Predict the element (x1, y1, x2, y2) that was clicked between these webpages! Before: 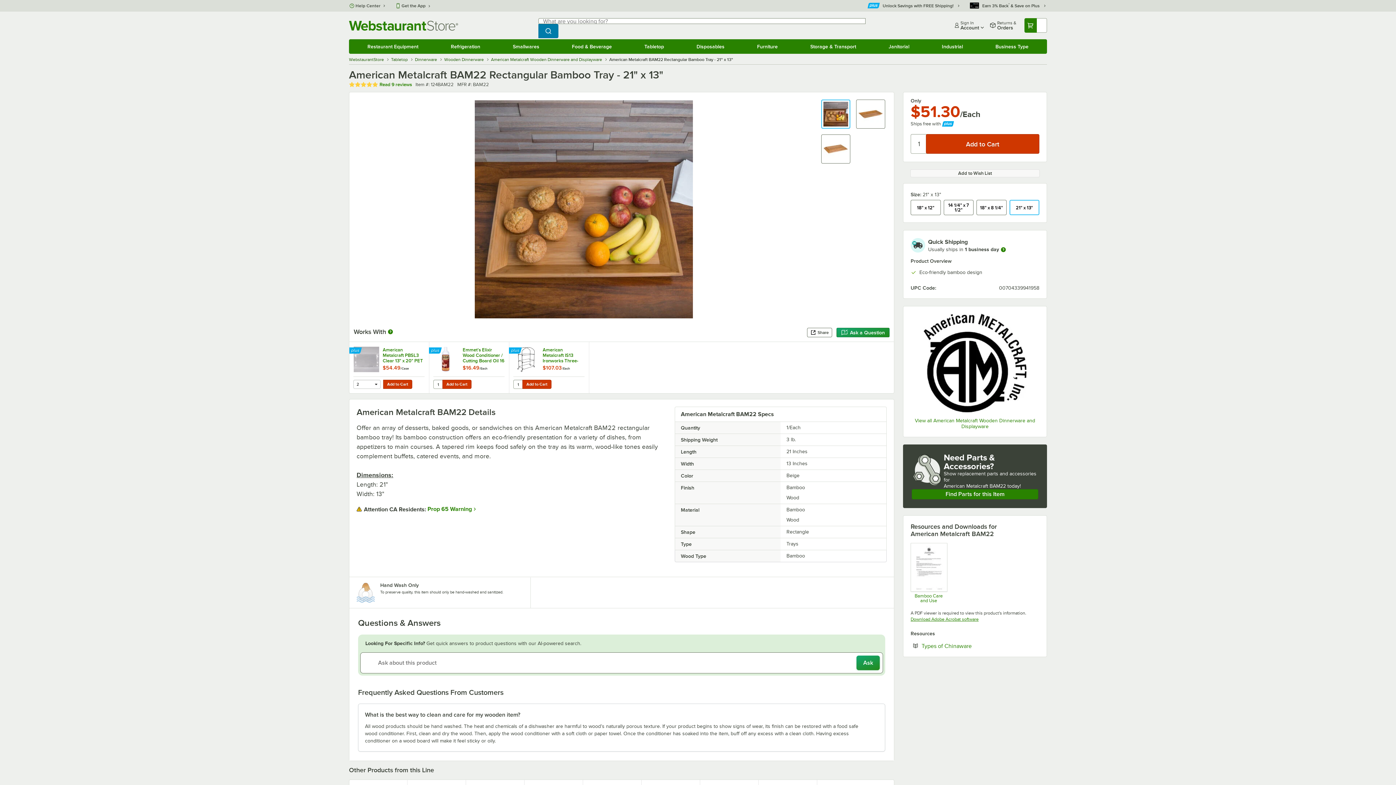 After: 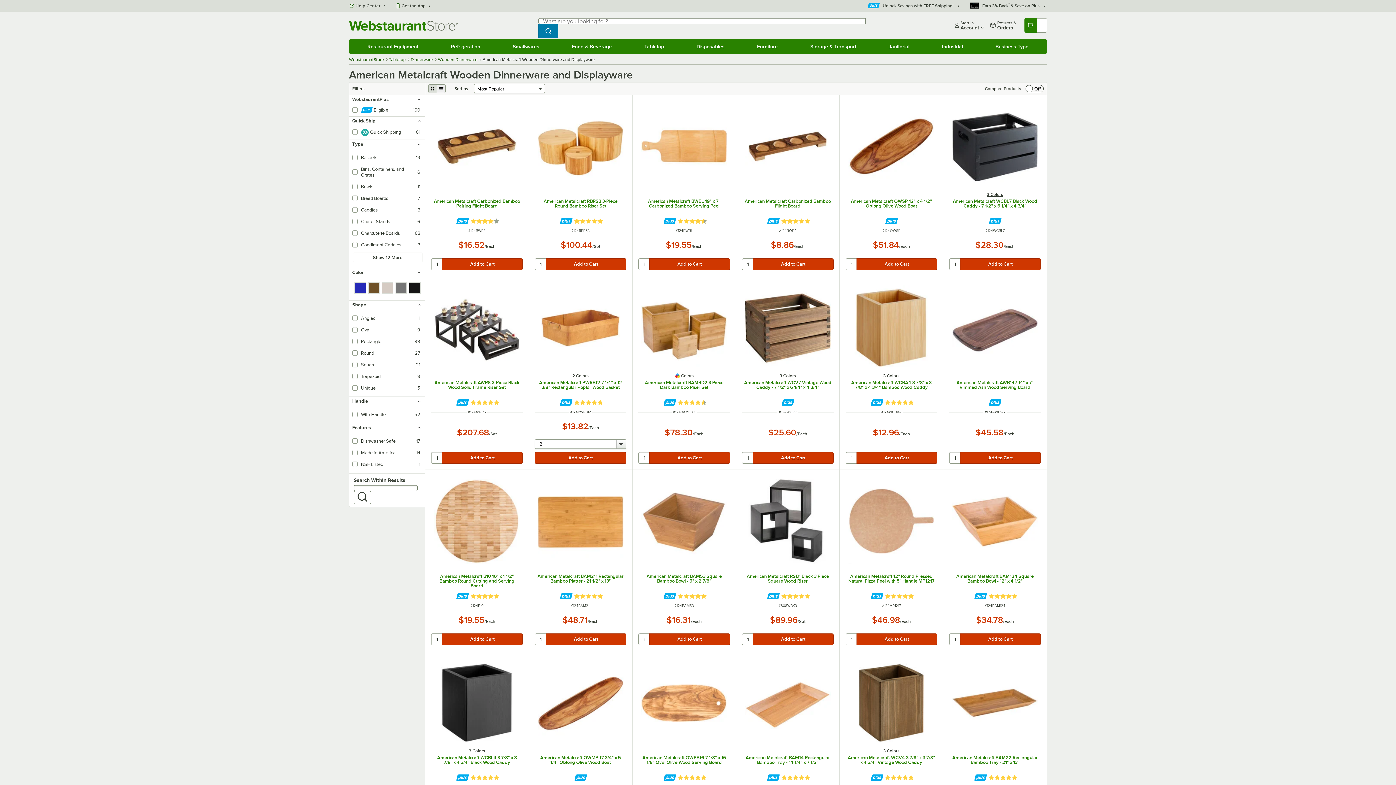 Action: bbox: (910, 418, 1039, 429) label: View all American Metalcraft Wooden Dinnerware and Displayware